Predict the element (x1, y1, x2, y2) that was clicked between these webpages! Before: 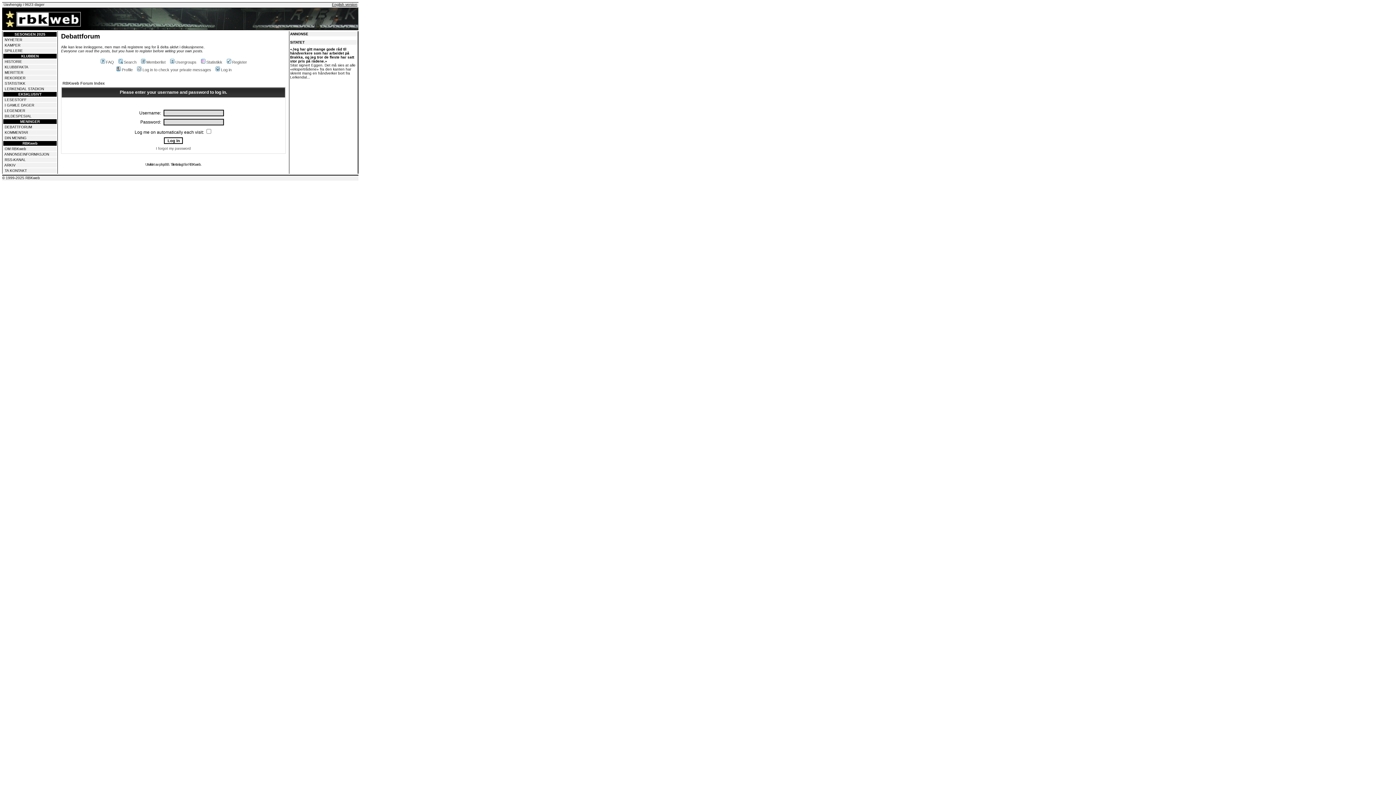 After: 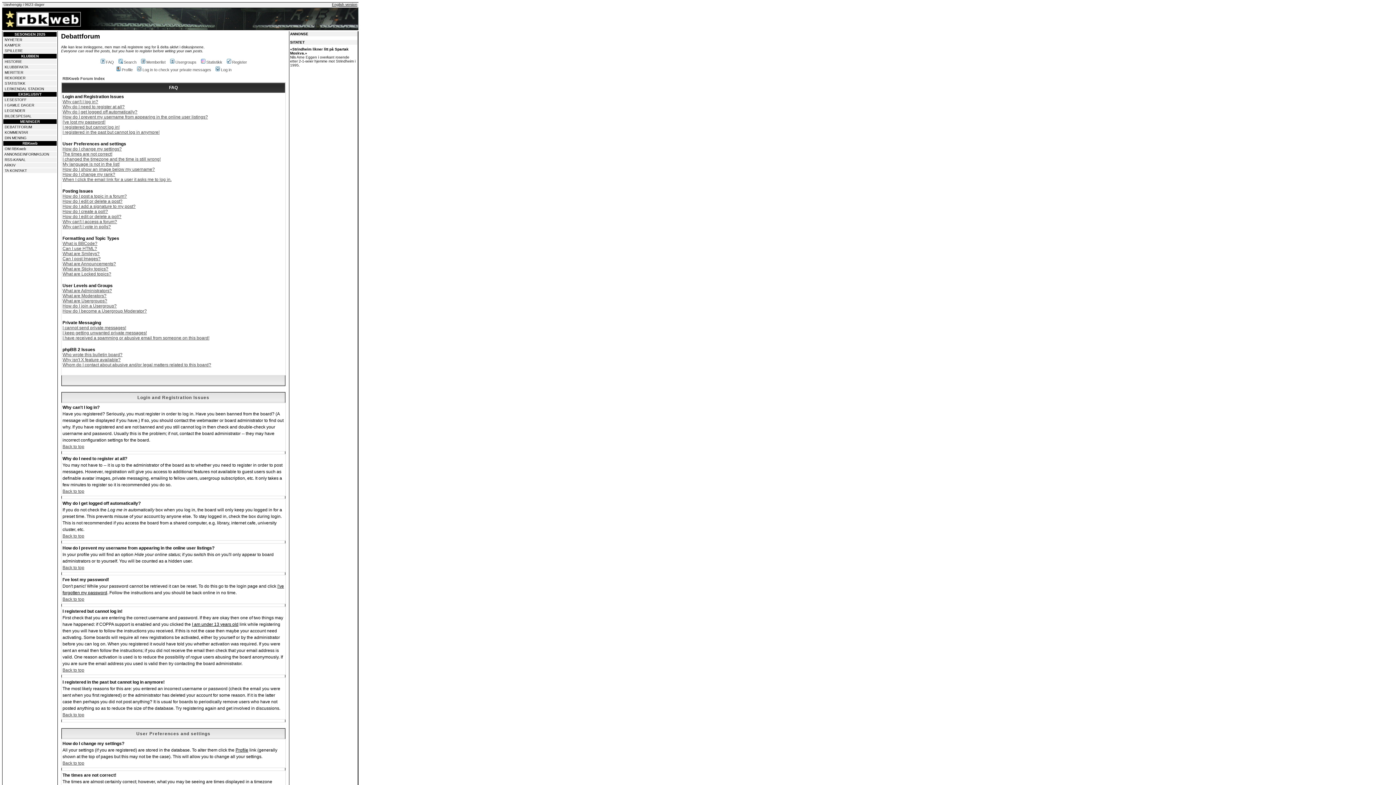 Action: label: FAQ bbox: (99, 60, 114, 64)